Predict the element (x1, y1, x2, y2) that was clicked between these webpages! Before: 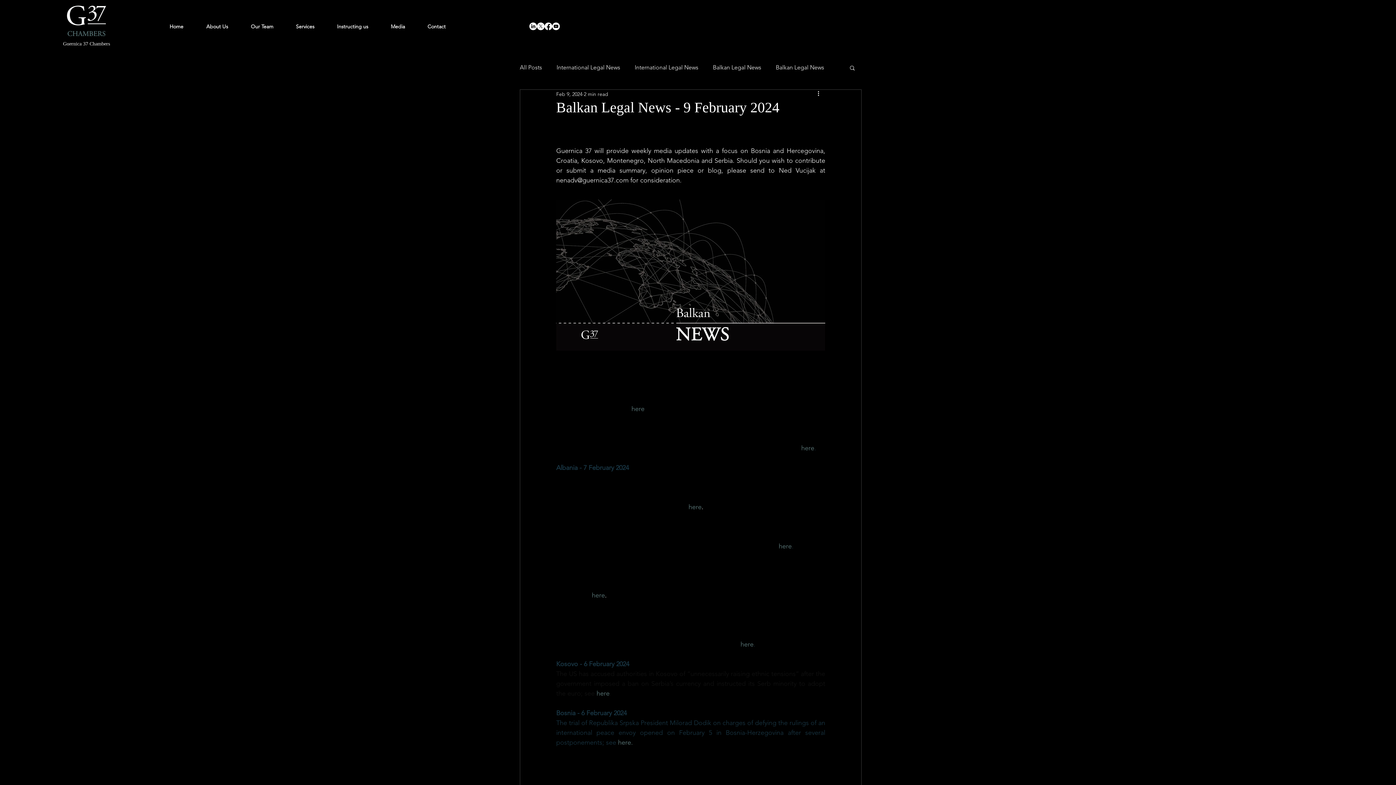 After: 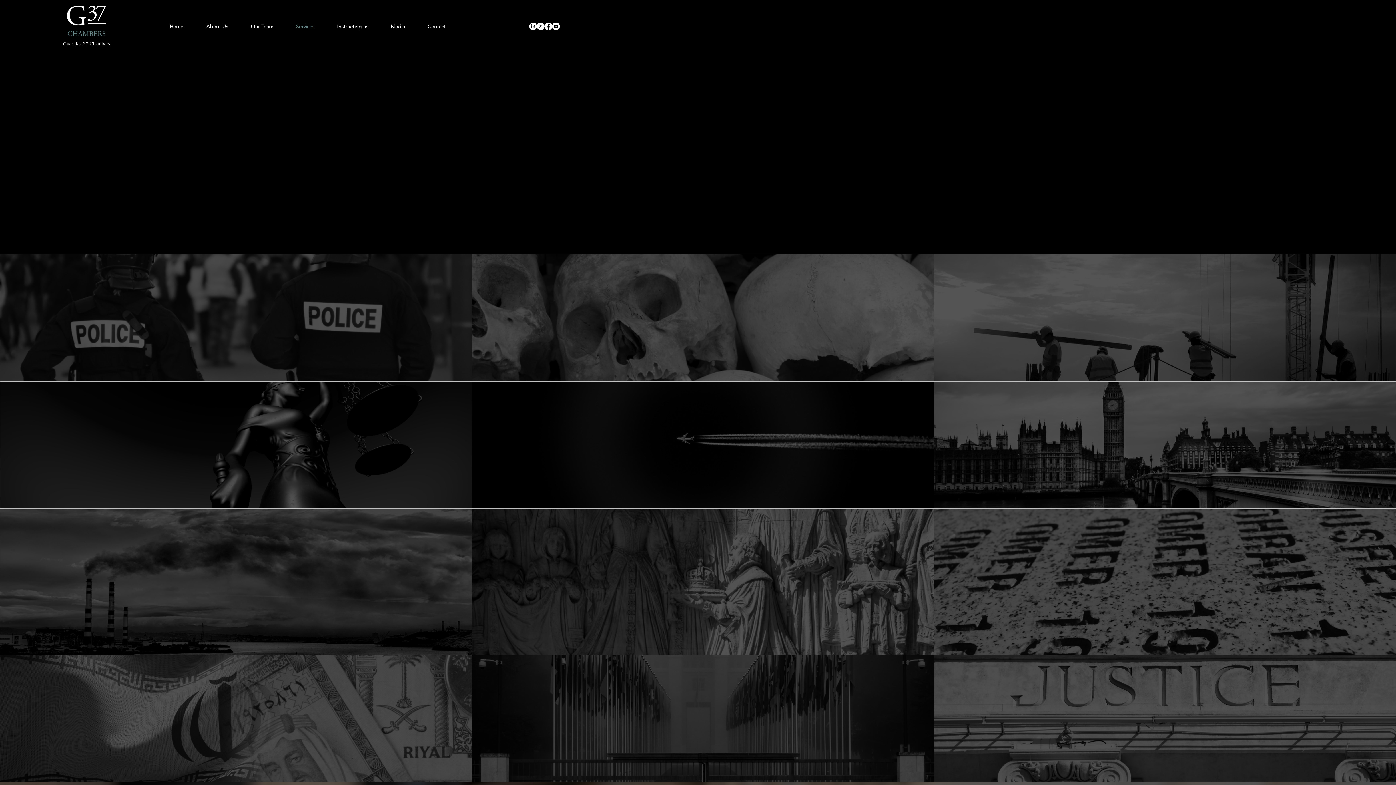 Action: bbox: (284, 17, 325, 35) label: Services